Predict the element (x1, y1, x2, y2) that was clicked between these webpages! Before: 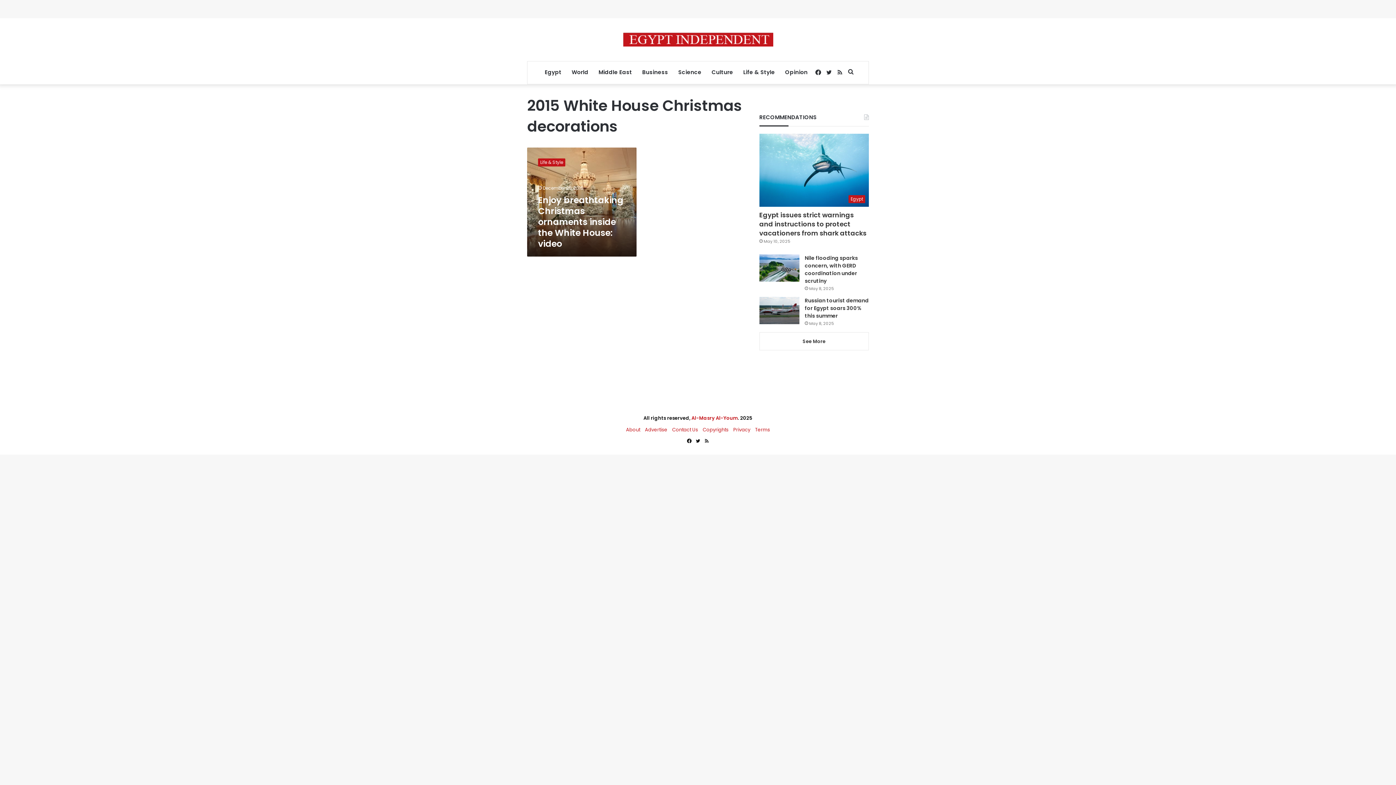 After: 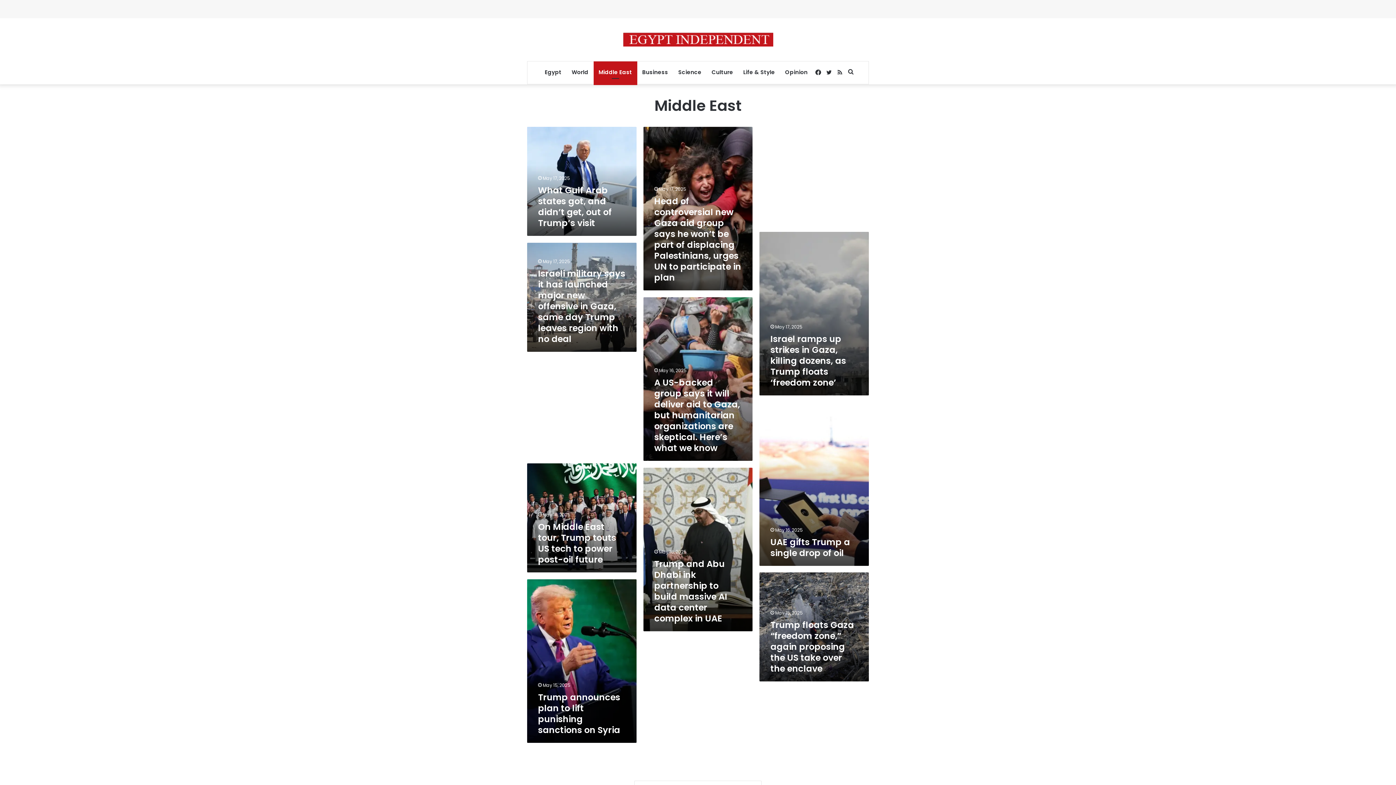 Action: label: Middle East bbox: (593, 61, 637, 83)